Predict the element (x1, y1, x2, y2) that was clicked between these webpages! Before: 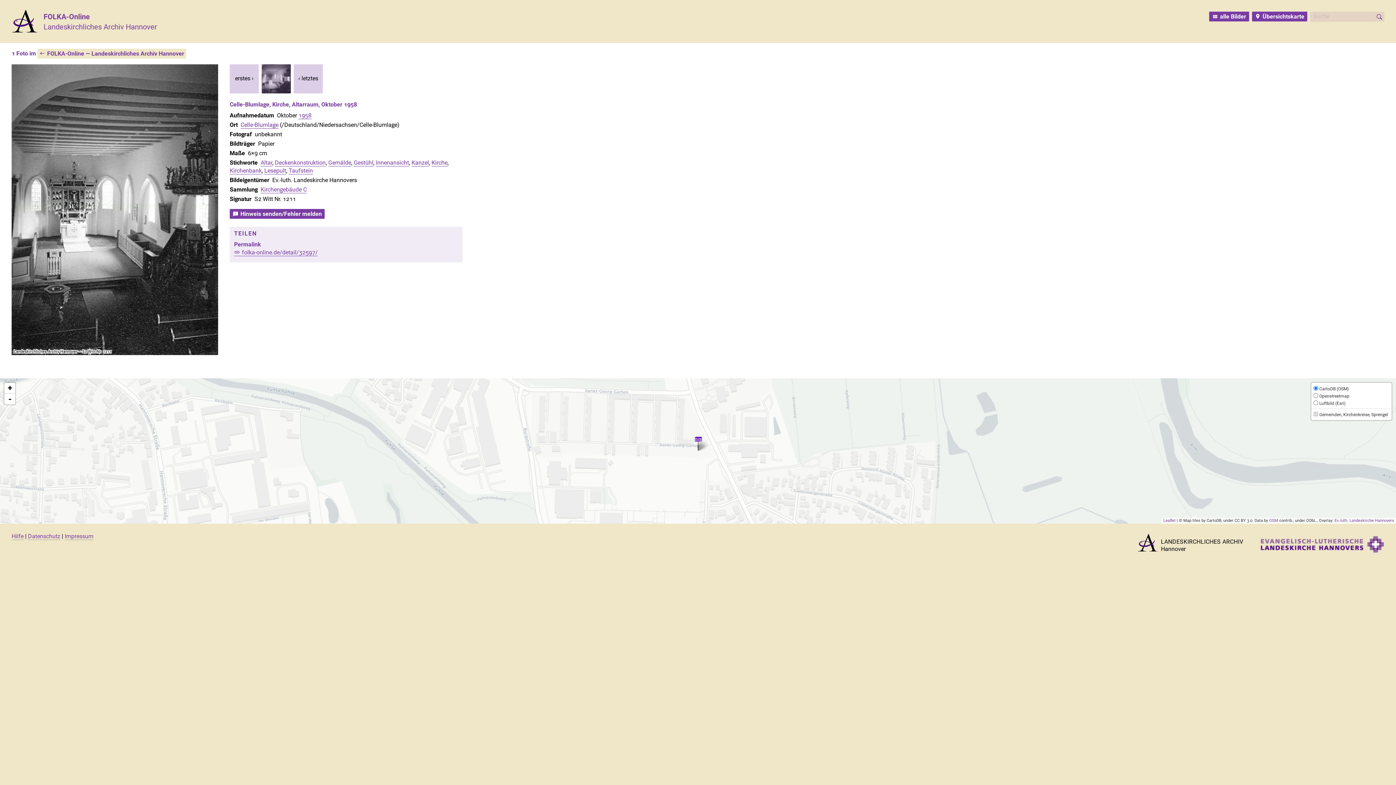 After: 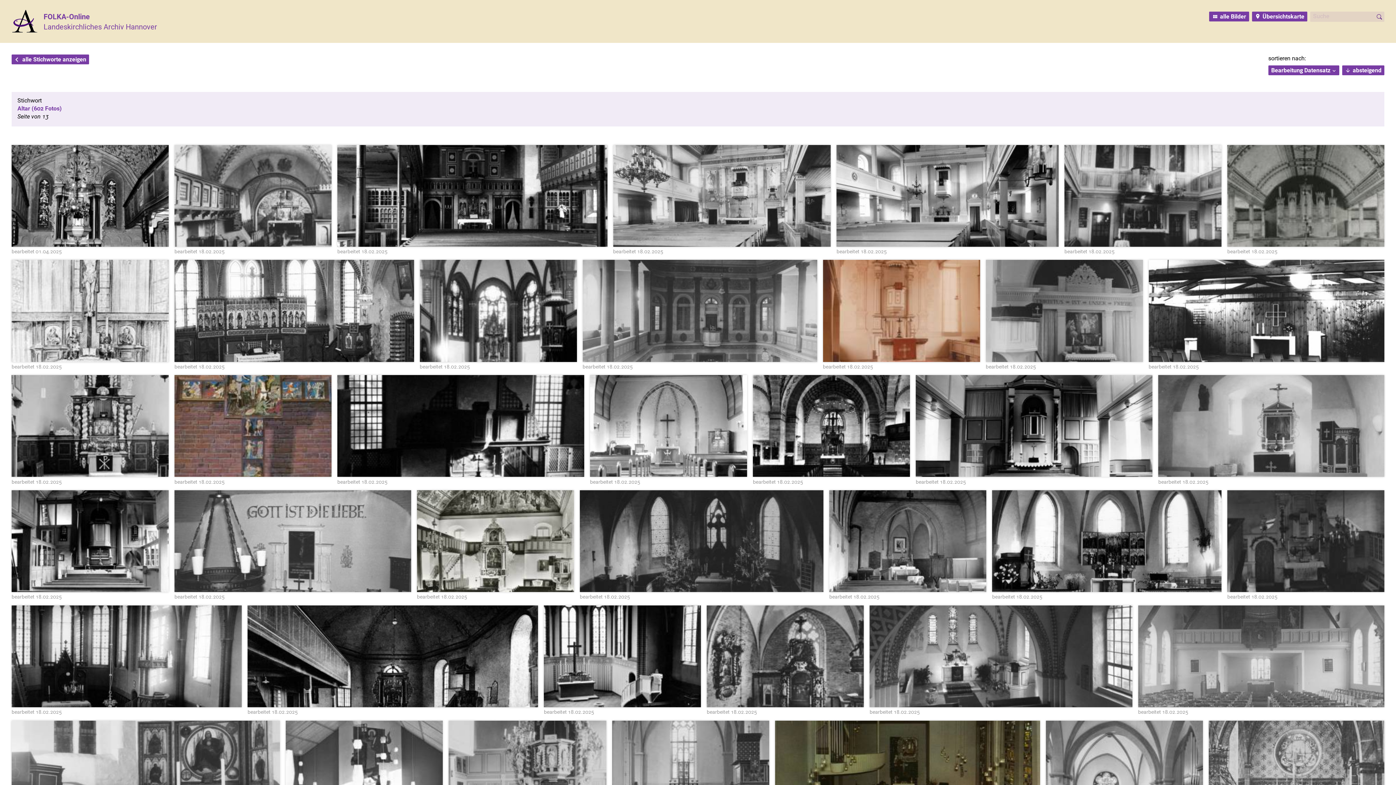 Action: bbox: (260, 159, 272, 166) label: Altar